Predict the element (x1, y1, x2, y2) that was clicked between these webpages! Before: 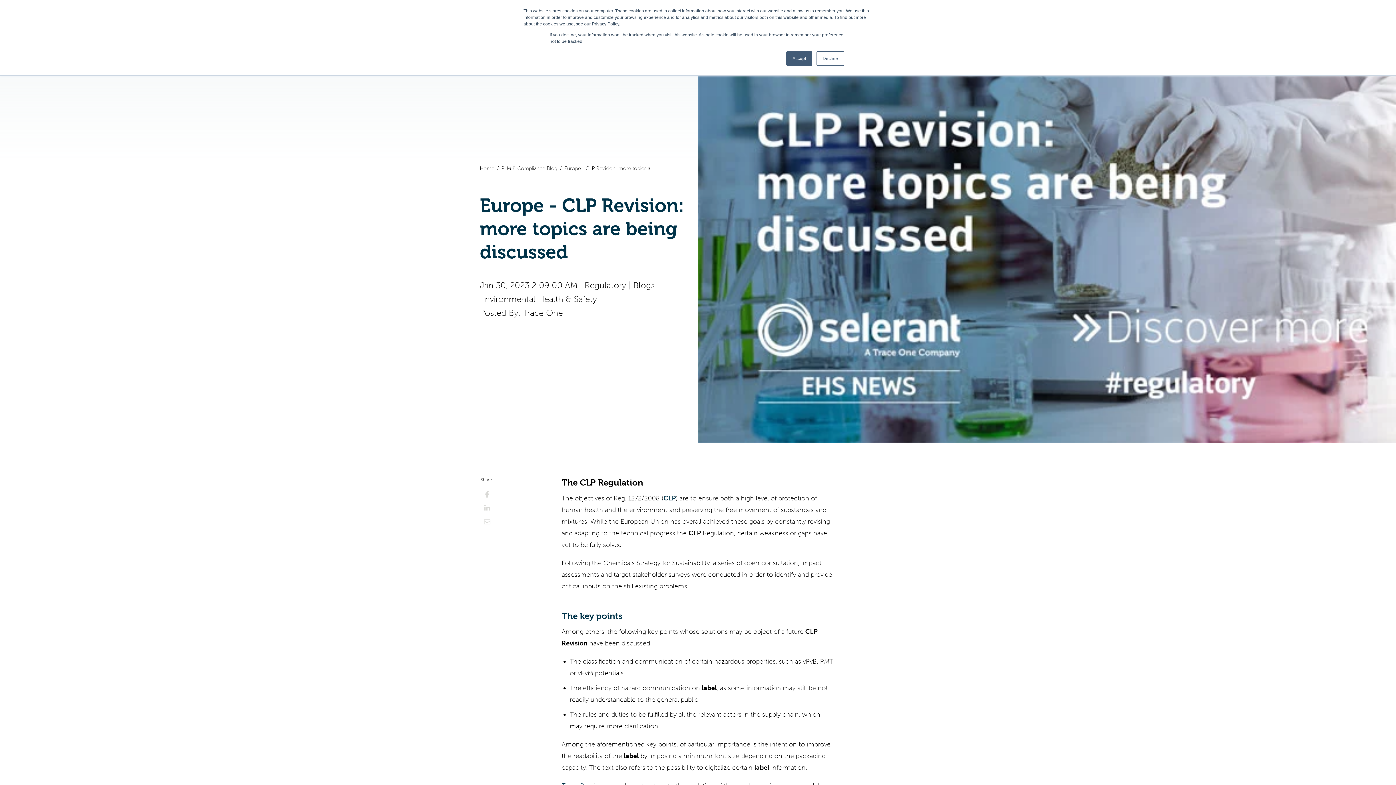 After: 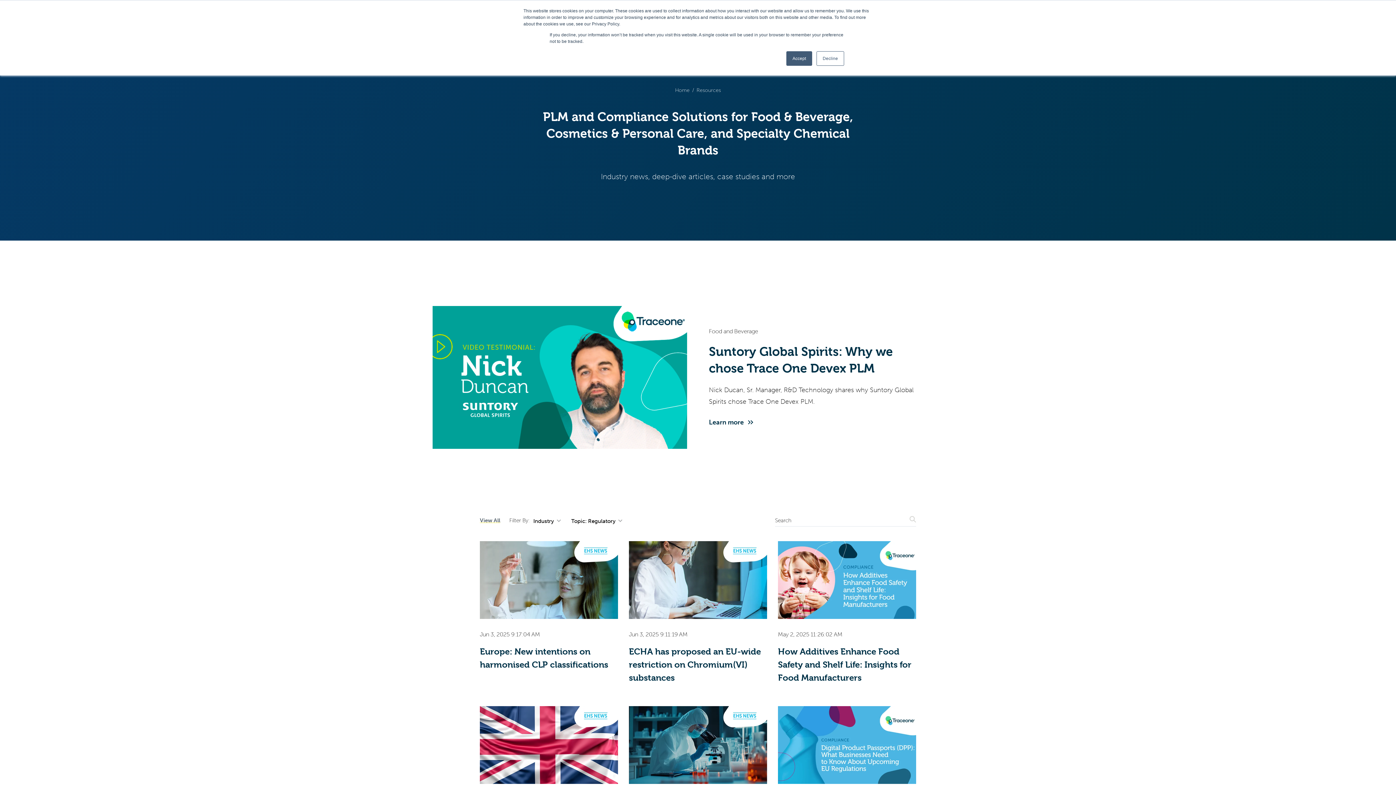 Action: label: Regulatory bbox: (584, 280, 626, 290)